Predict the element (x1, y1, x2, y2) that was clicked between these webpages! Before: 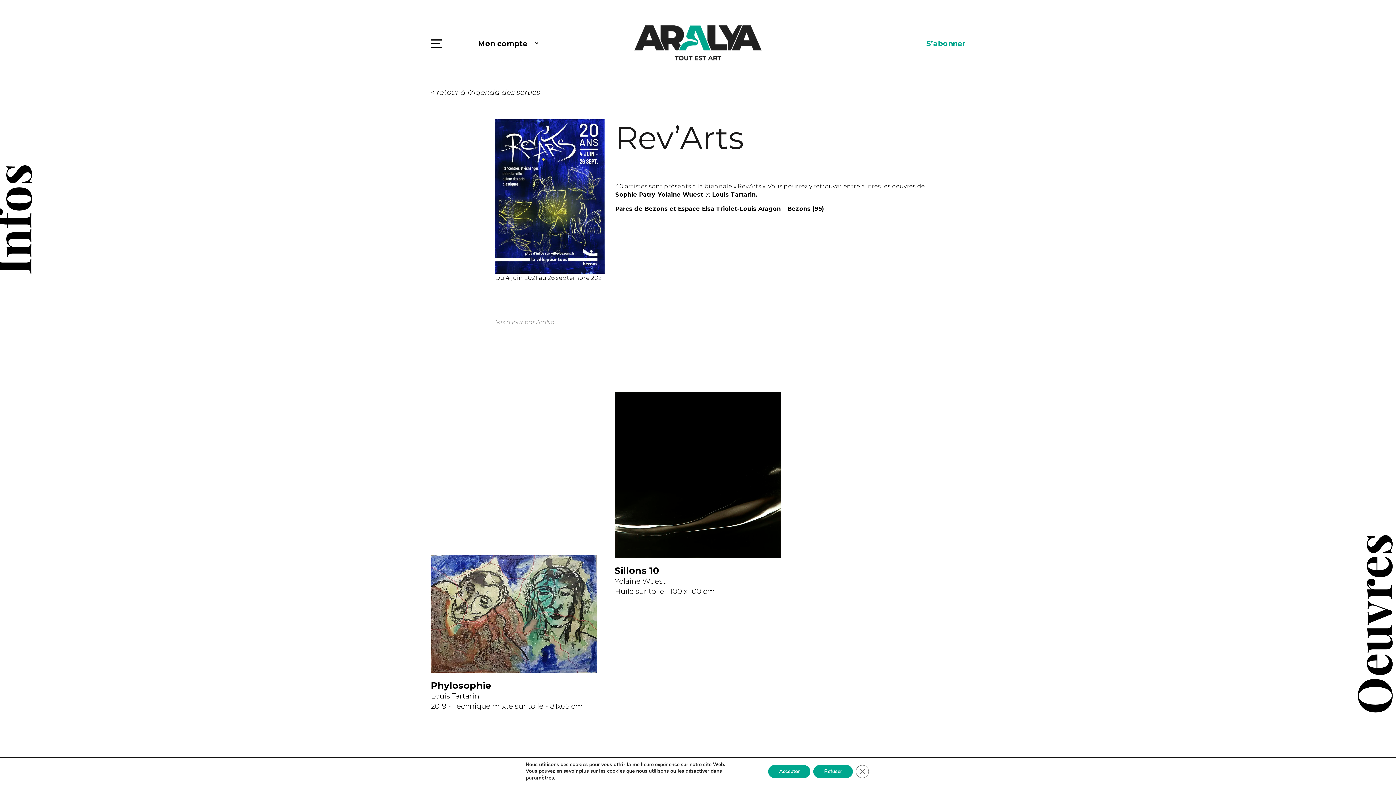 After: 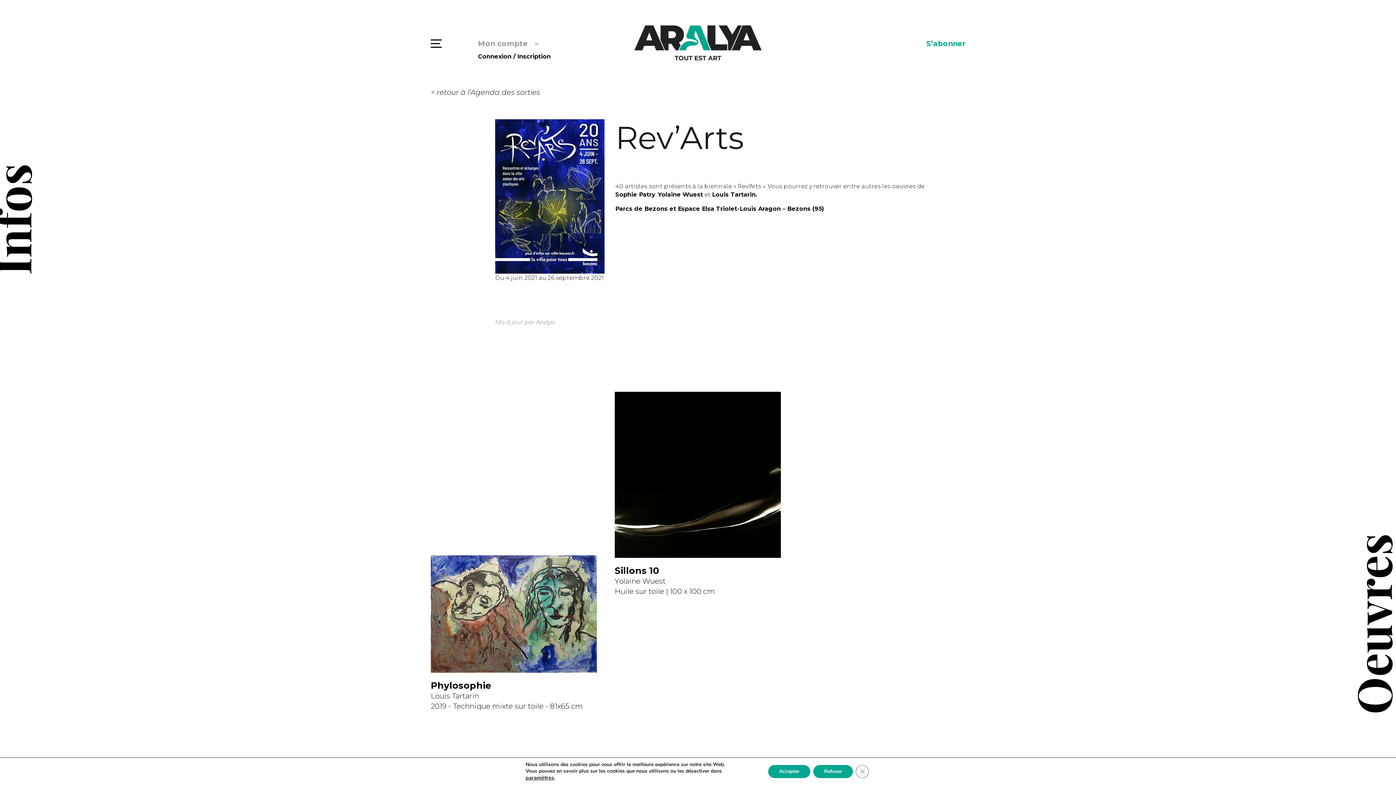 Action: label: Mon compte bbox: (478, 38, 538, 48)